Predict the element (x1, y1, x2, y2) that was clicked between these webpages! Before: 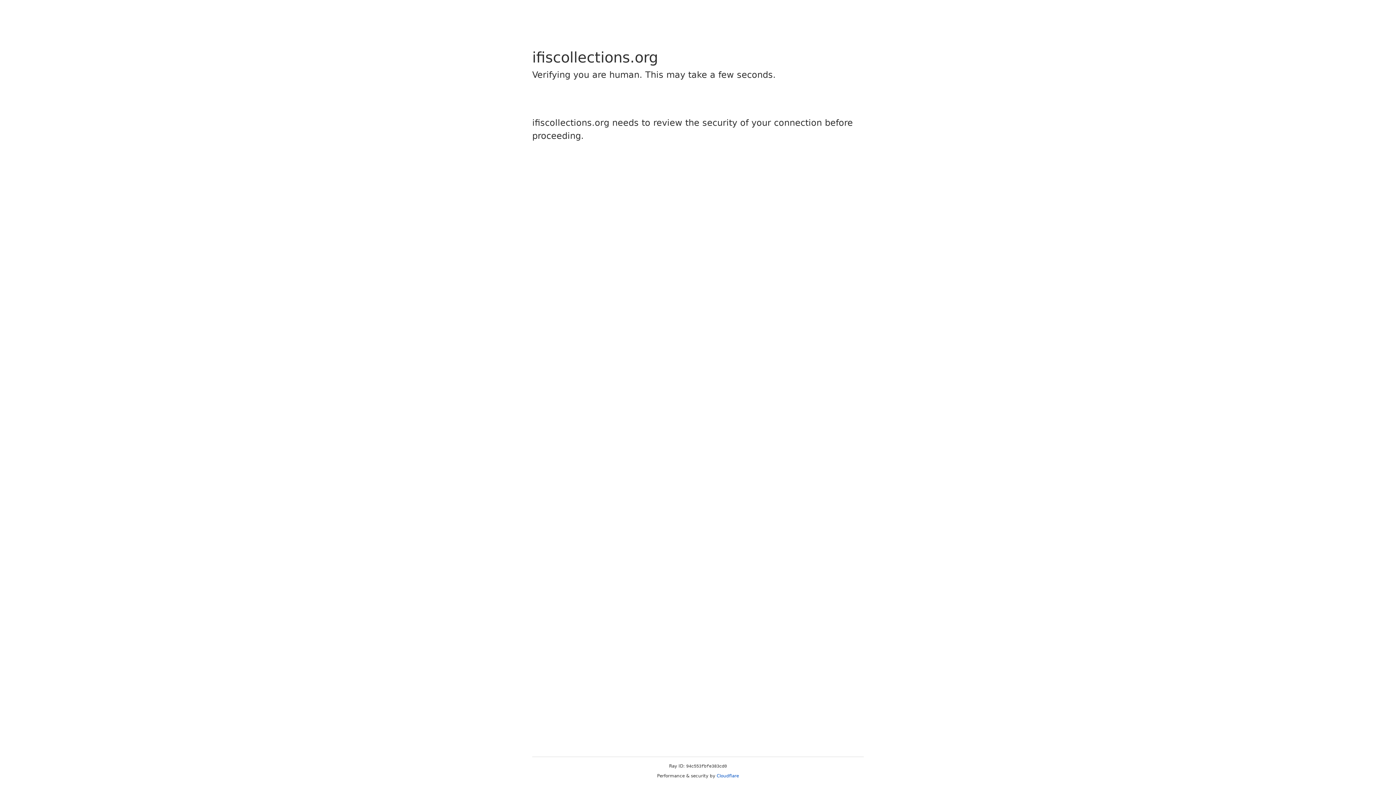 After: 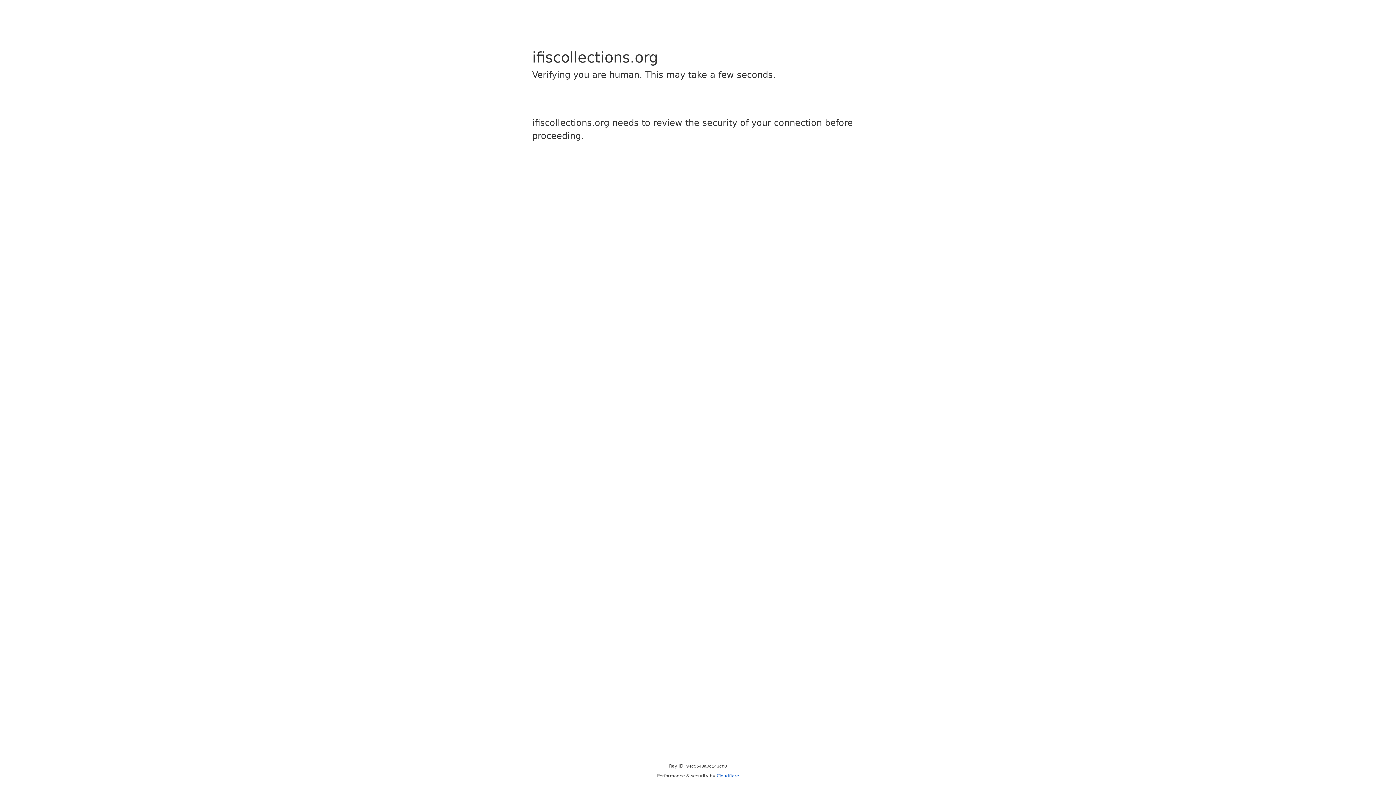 Action: label: Cloudflare bbox: (716, 773, 739, 778)